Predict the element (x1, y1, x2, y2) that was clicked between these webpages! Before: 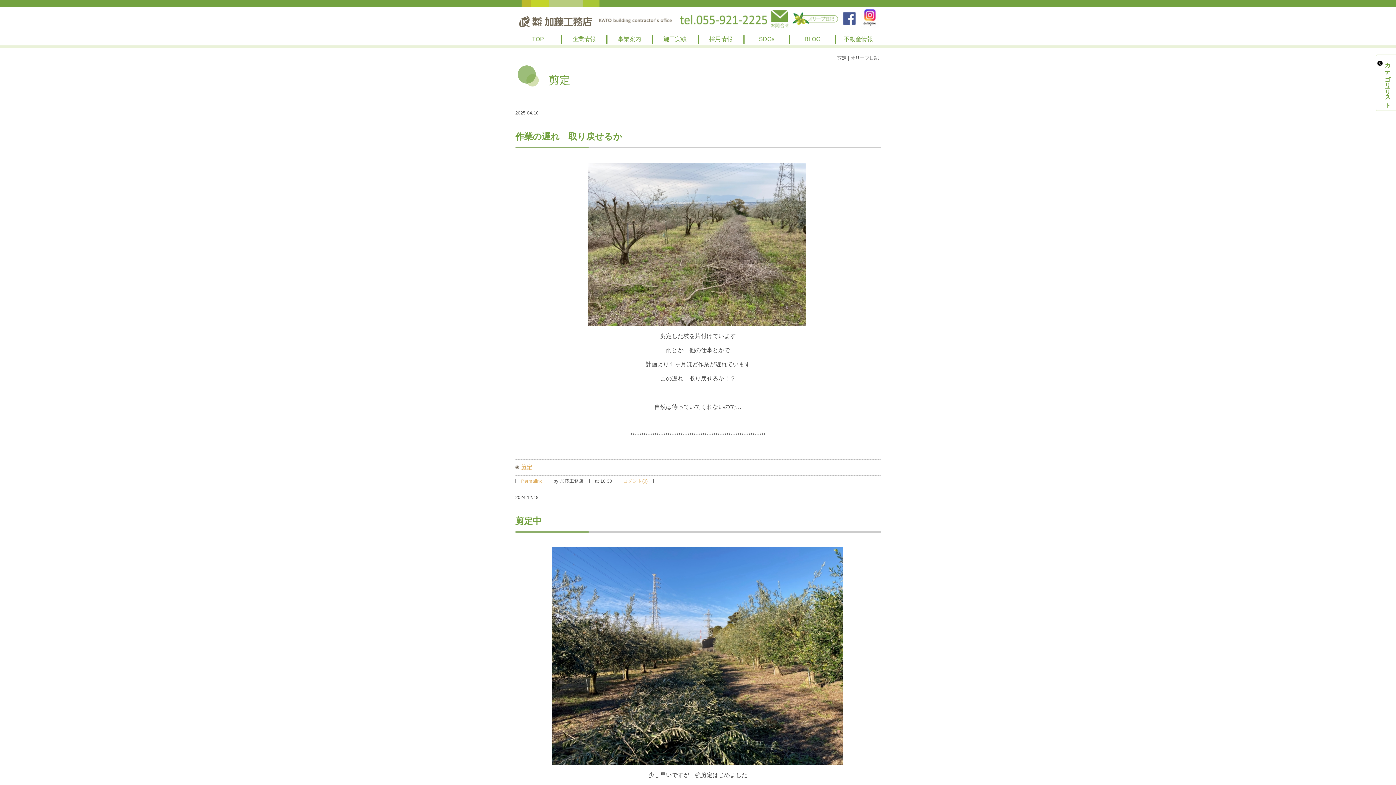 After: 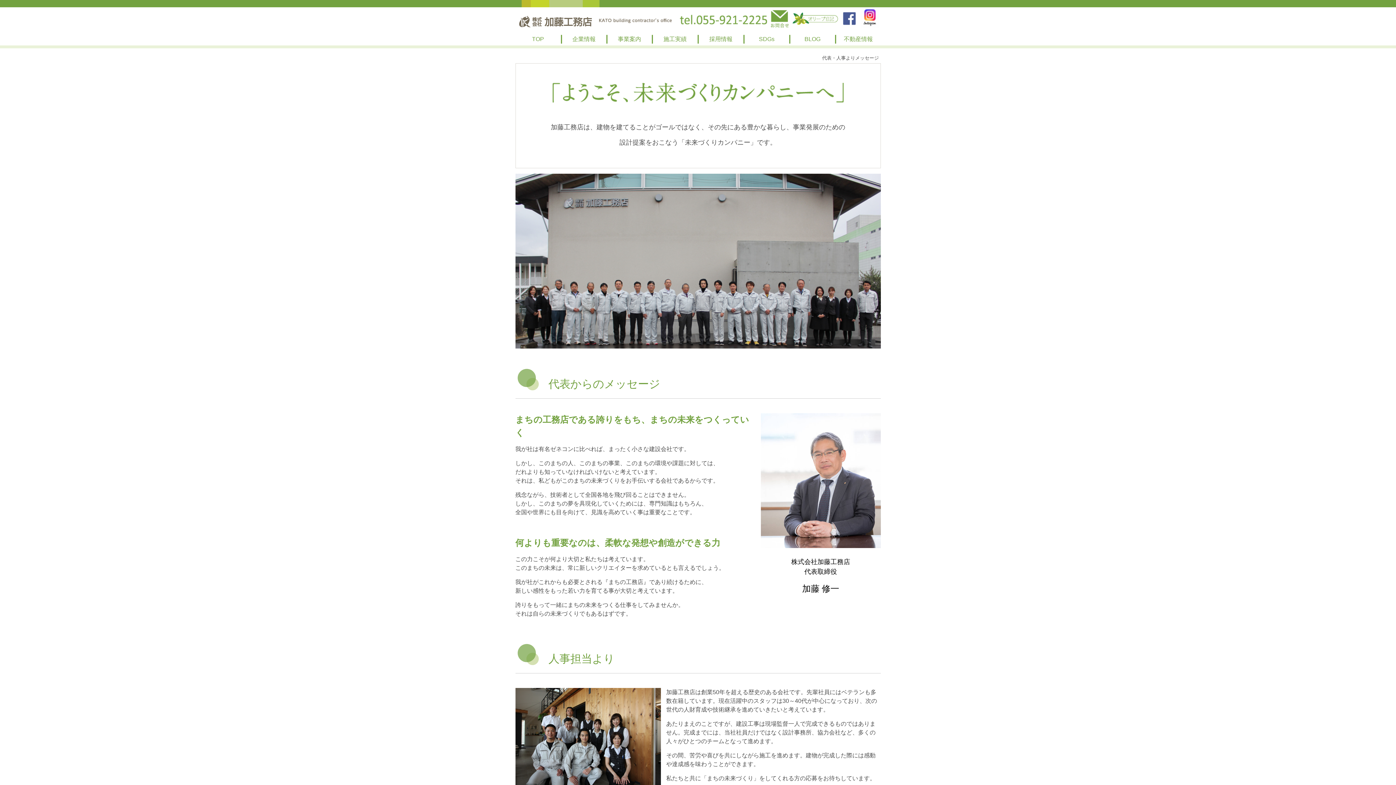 Action: label: 採用情報 bbox: (698, 34, 743, 43)